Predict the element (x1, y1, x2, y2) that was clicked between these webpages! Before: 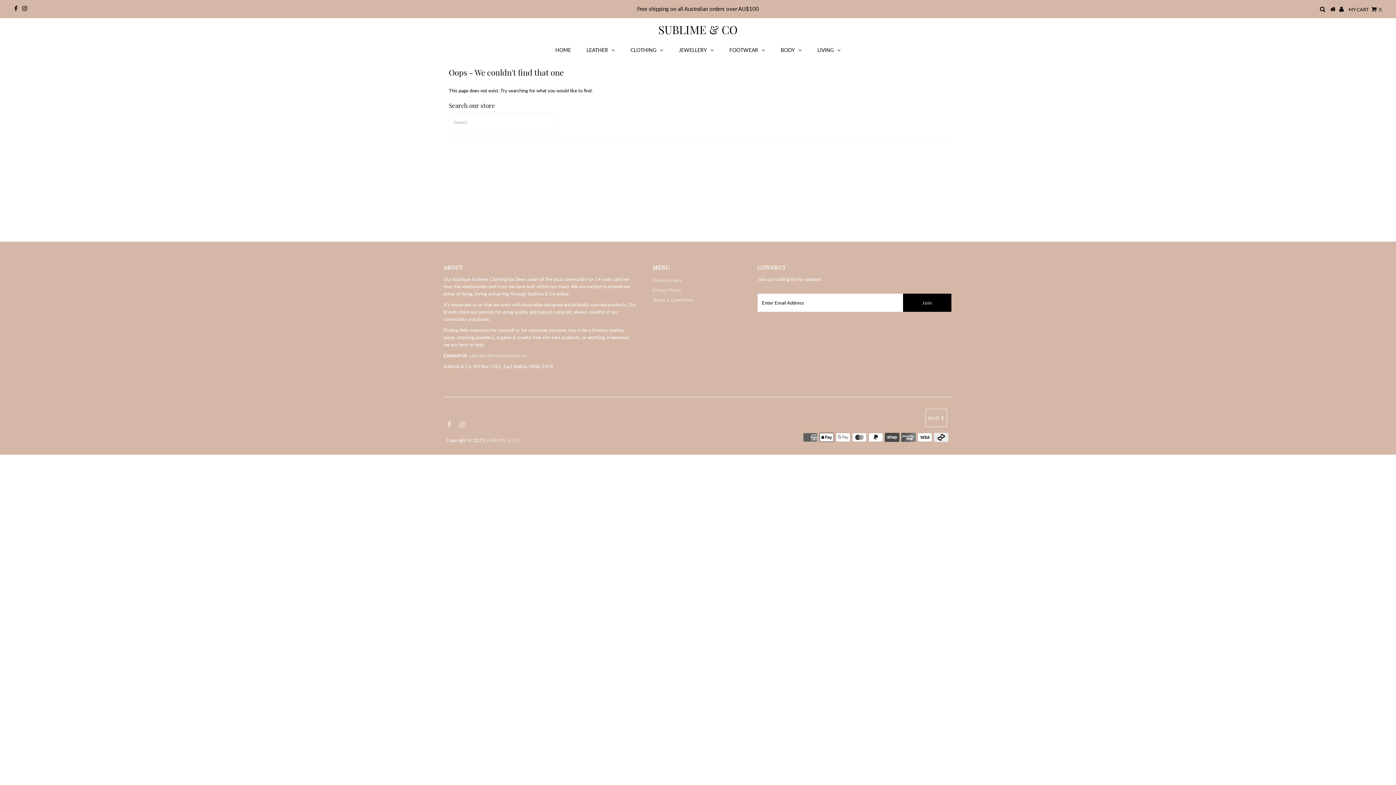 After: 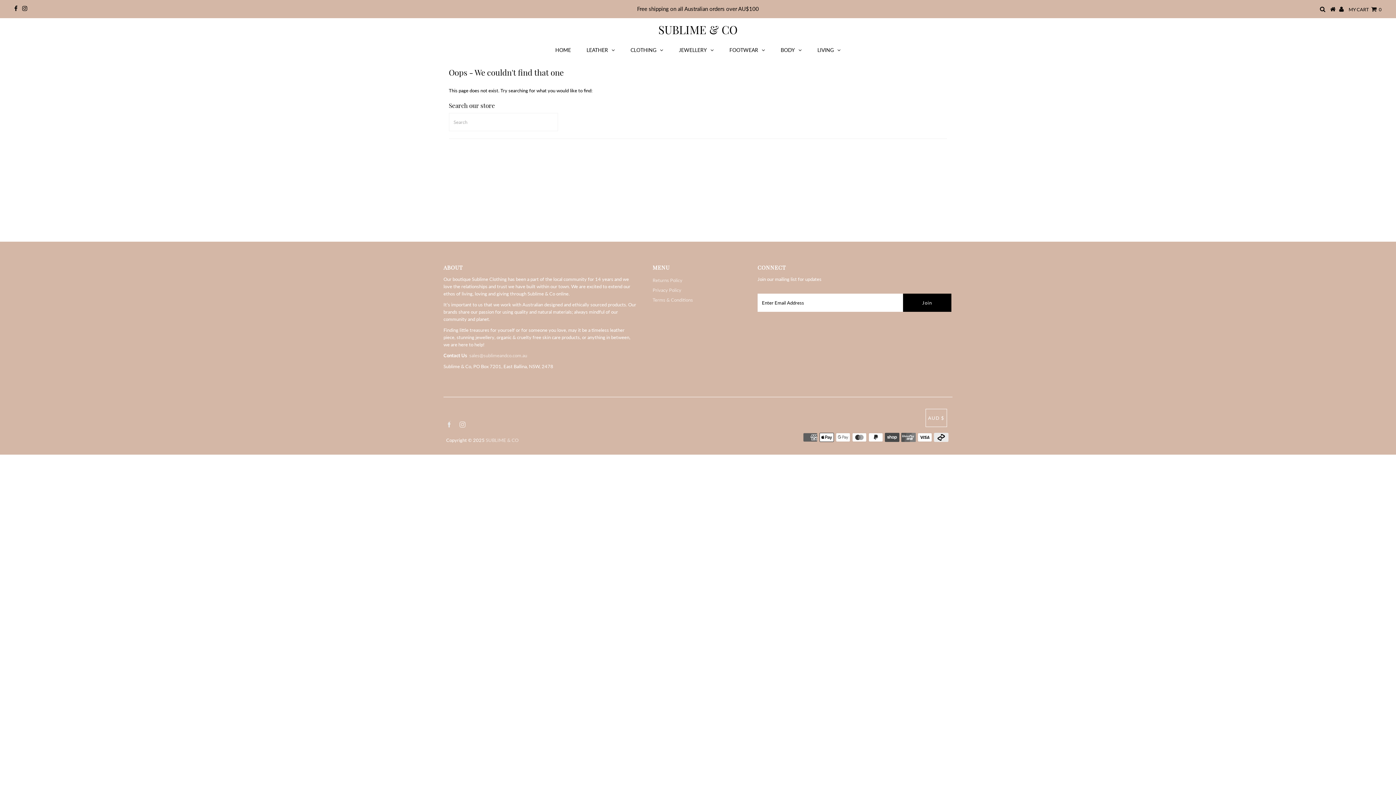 Action: bbox: (447, 422, 451, 428)